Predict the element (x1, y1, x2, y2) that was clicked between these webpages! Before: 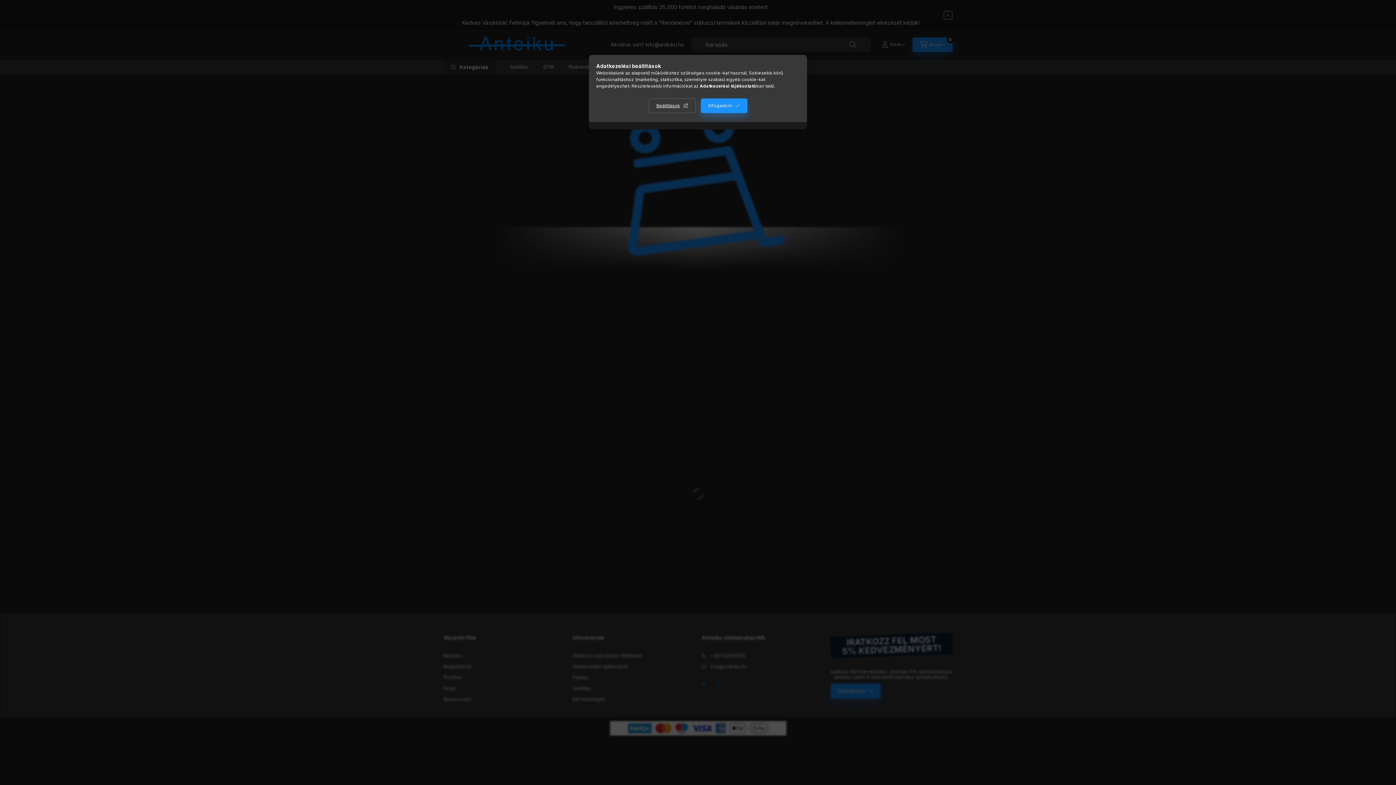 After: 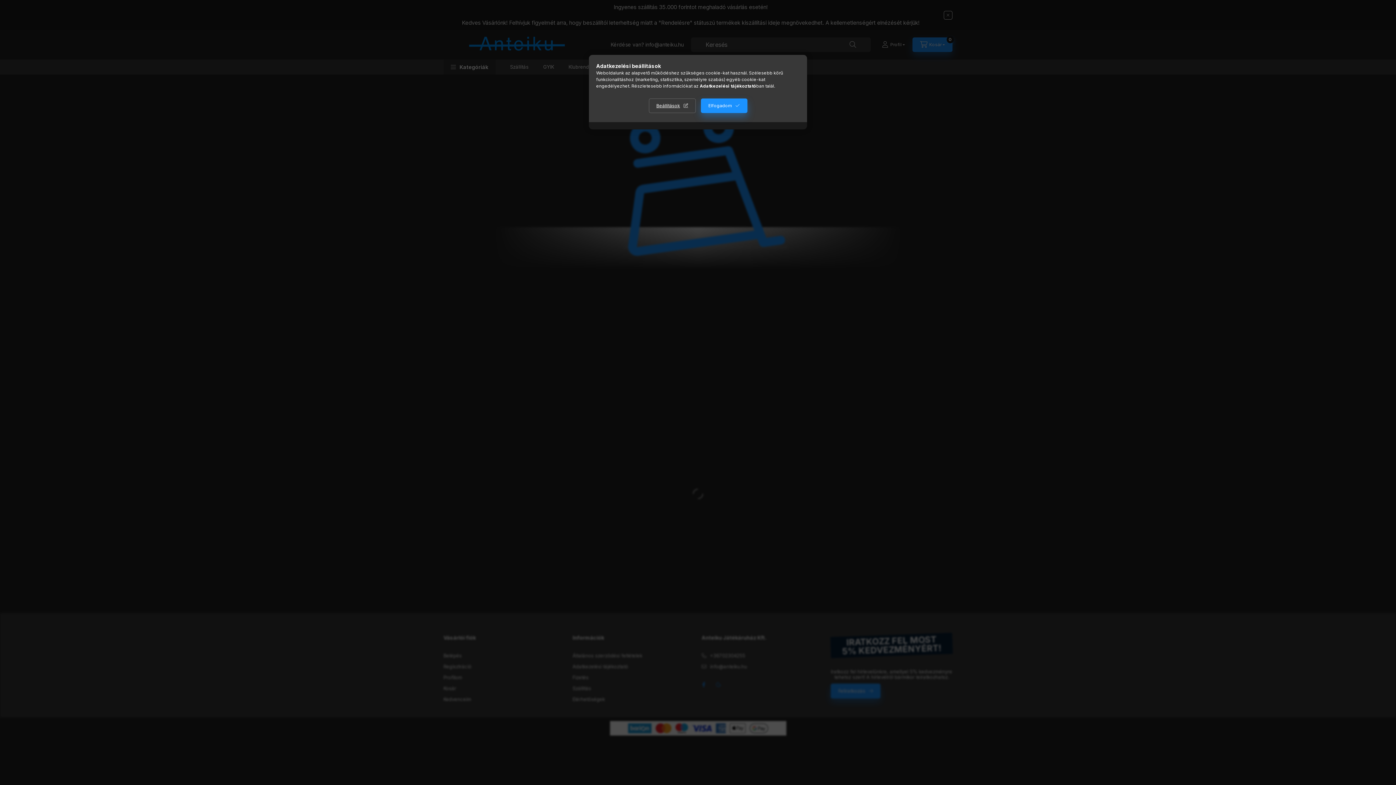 Action: label: Adatkezelési tájékoztató bbox: (700, 83, 756, 88)